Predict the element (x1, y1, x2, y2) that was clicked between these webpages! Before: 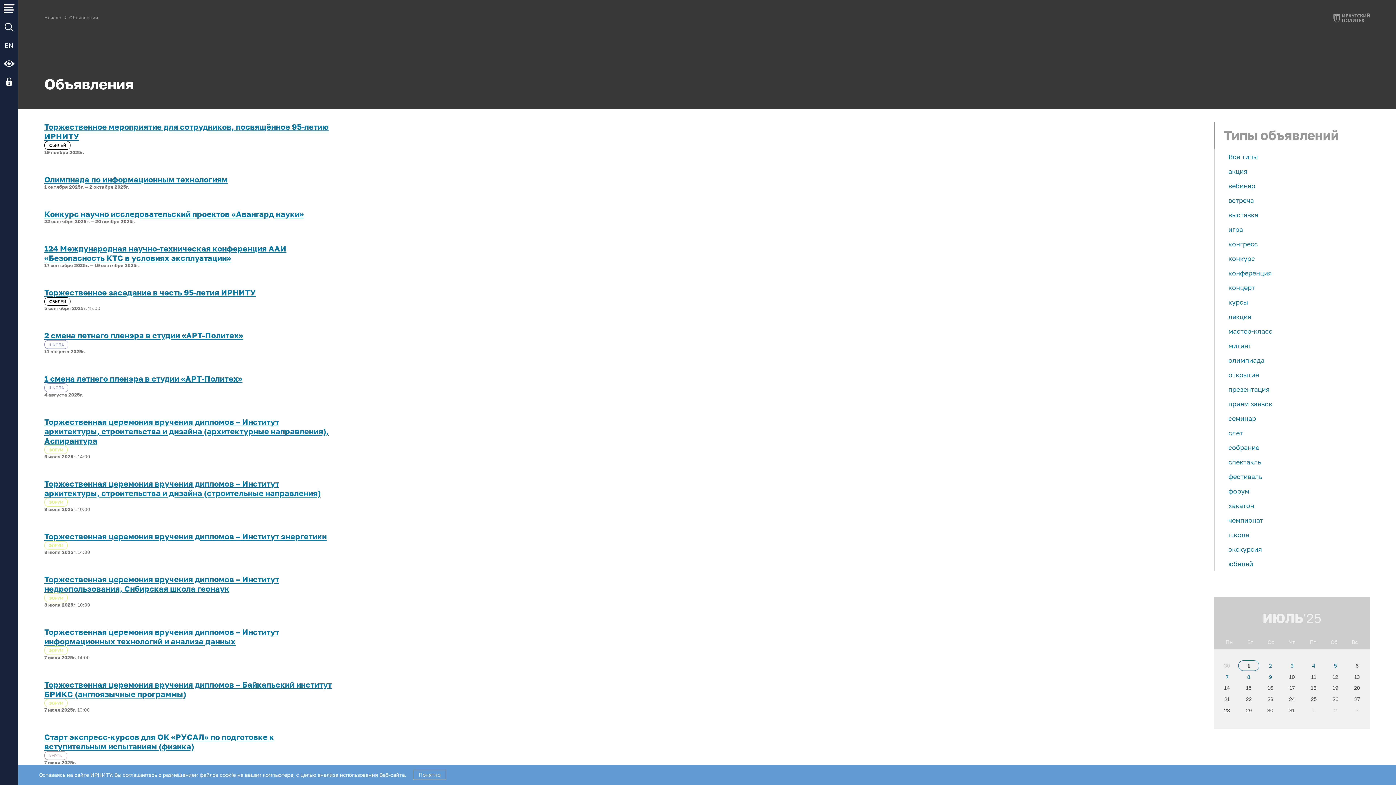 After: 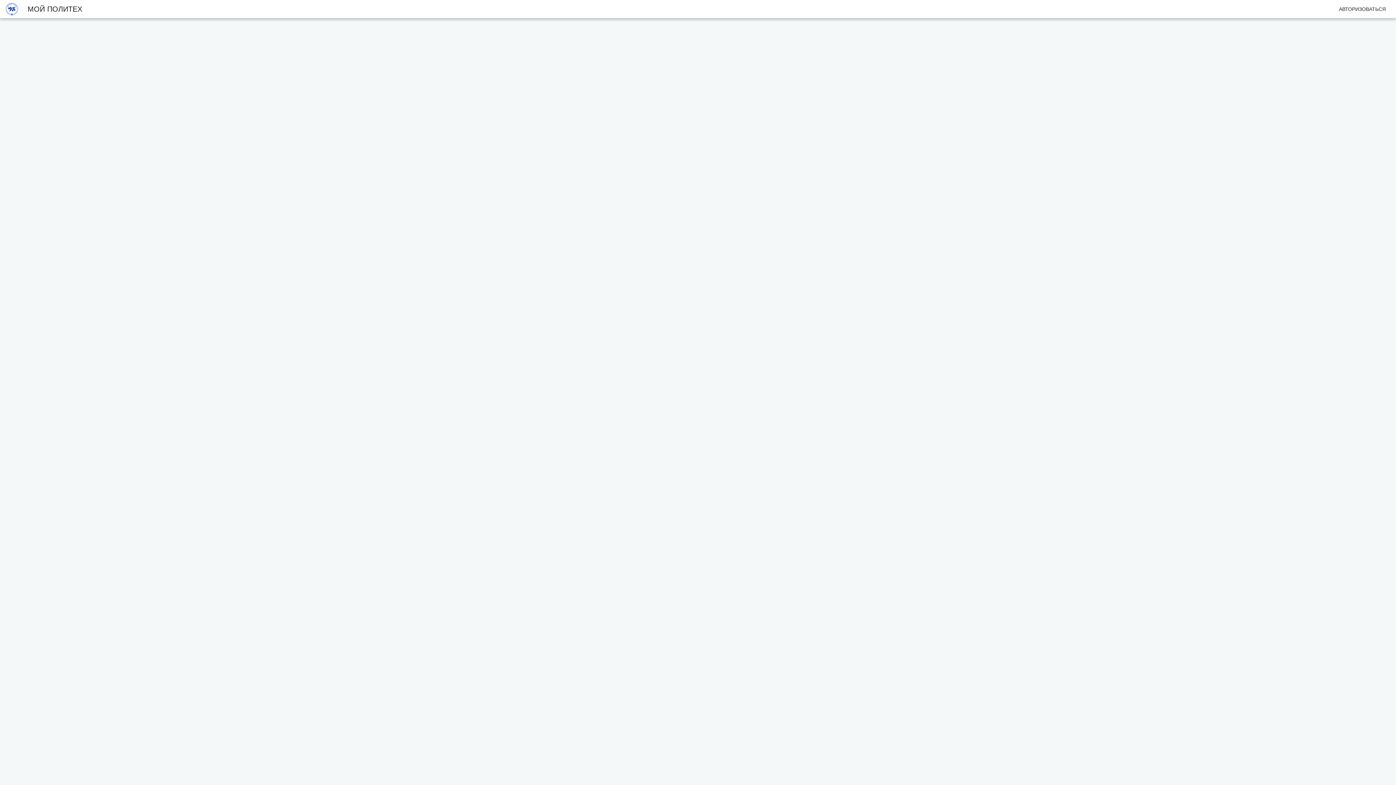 Action: bbox: (44, 209, 304, 218) label: Конкурс научно исследовательский проектов «Авангард науки»